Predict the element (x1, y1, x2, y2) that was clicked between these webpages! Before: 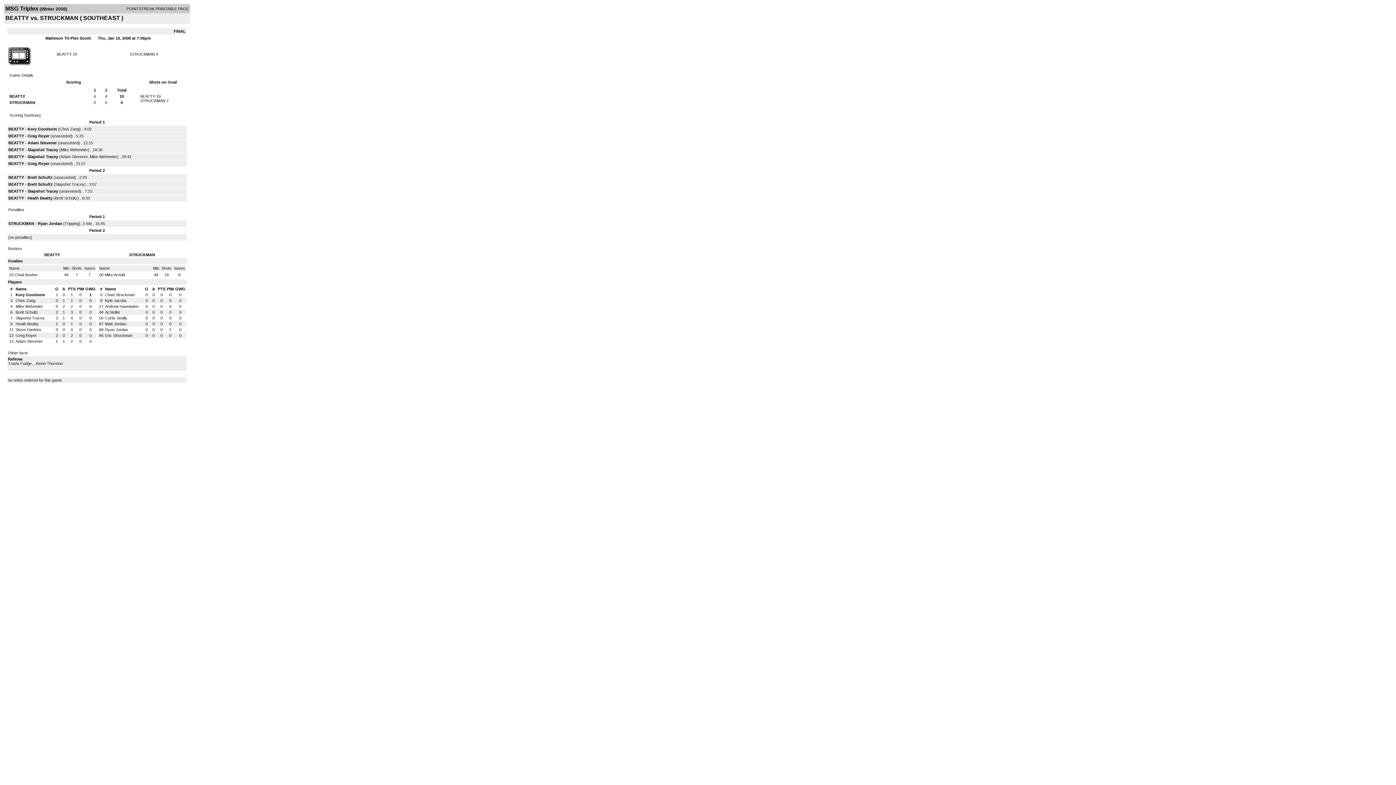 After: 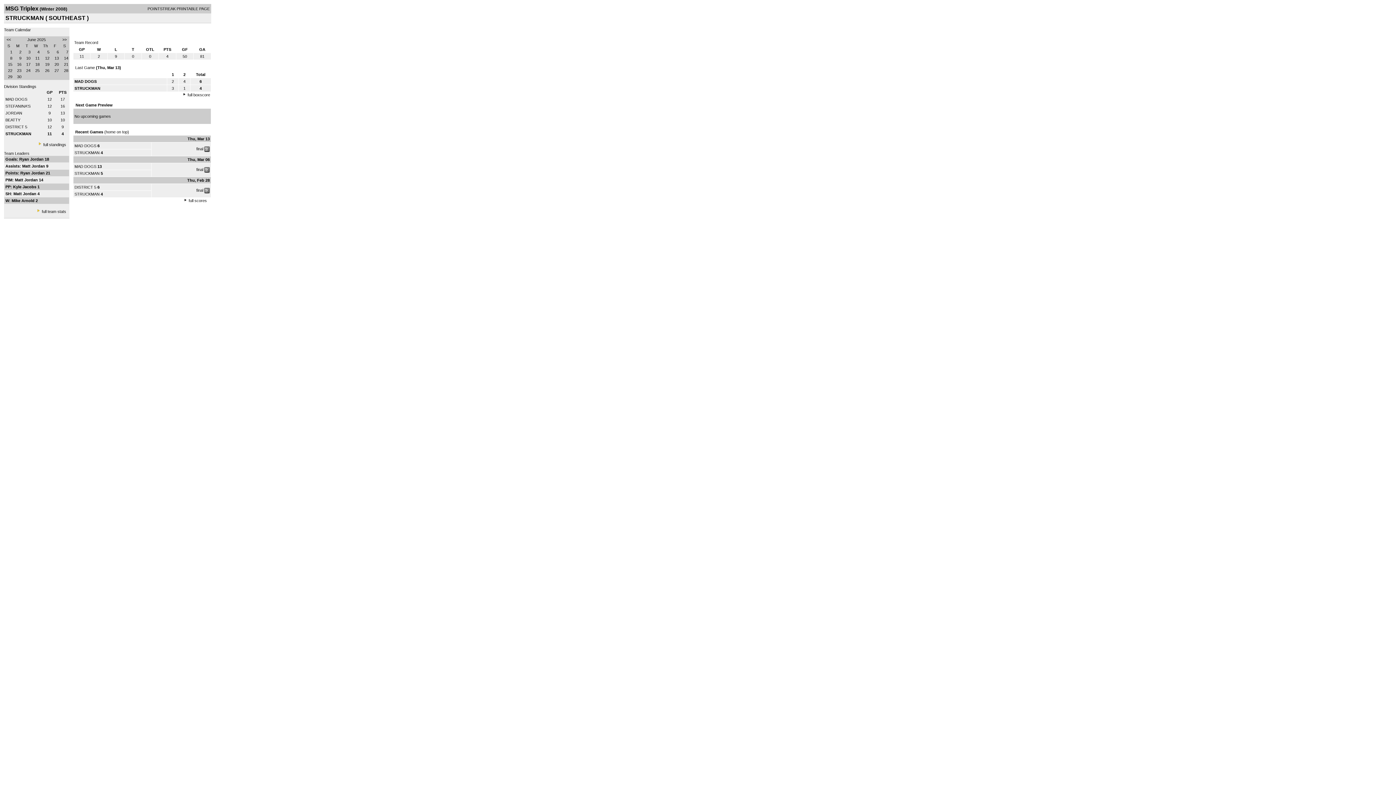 Action: bbox: (129, 52, 154, 56) label: STRUCKMAN